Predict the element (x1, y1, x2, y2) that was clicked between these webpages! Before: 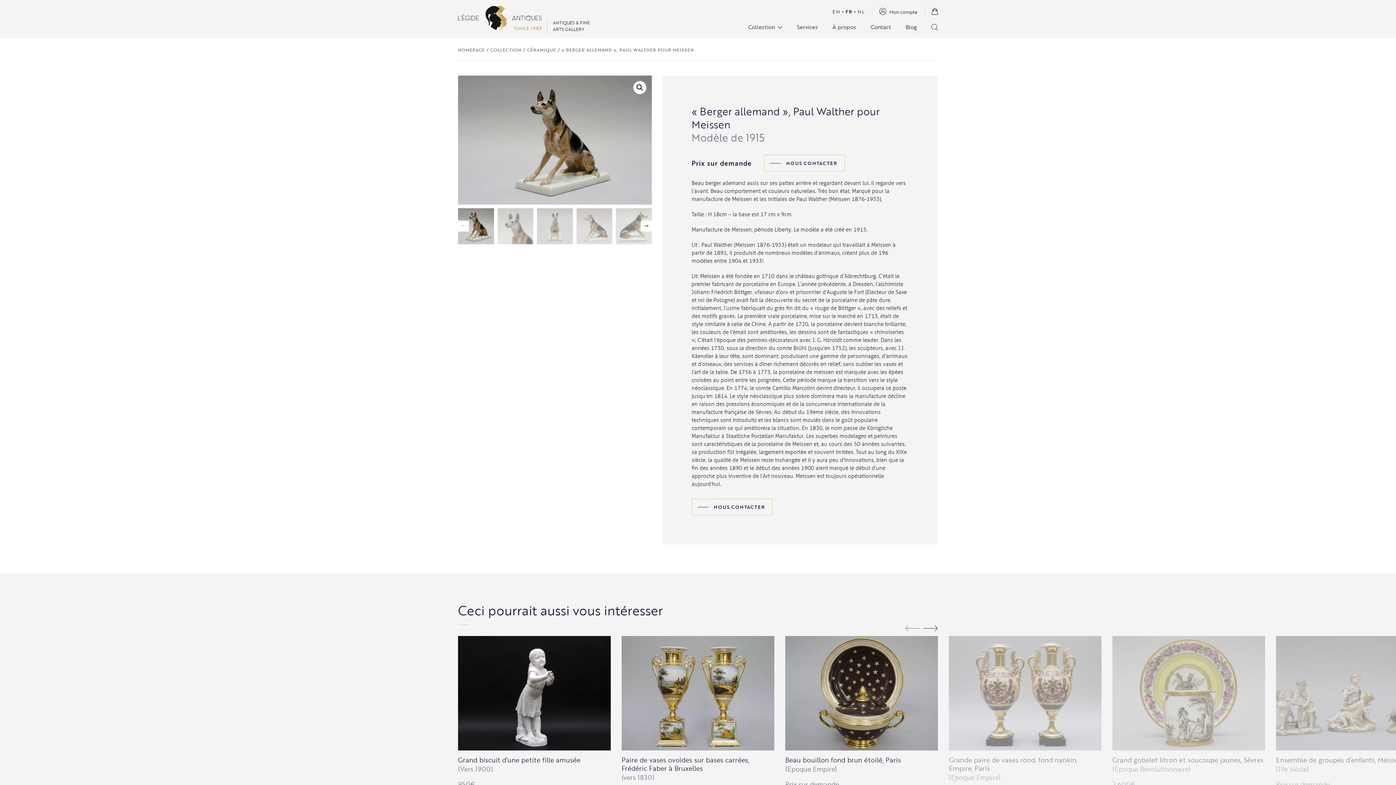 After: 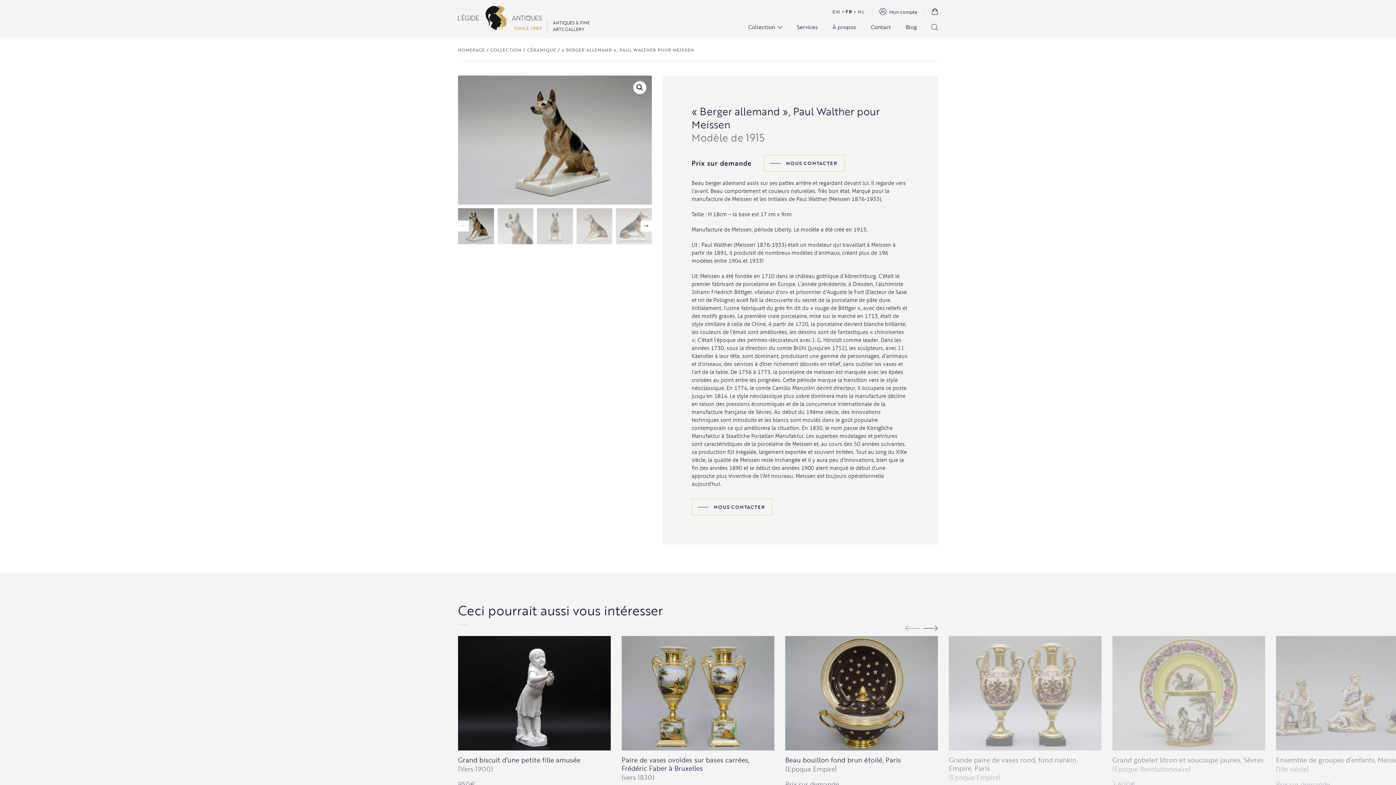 Action: label: FR bbox: (845, 7, 852, 15)